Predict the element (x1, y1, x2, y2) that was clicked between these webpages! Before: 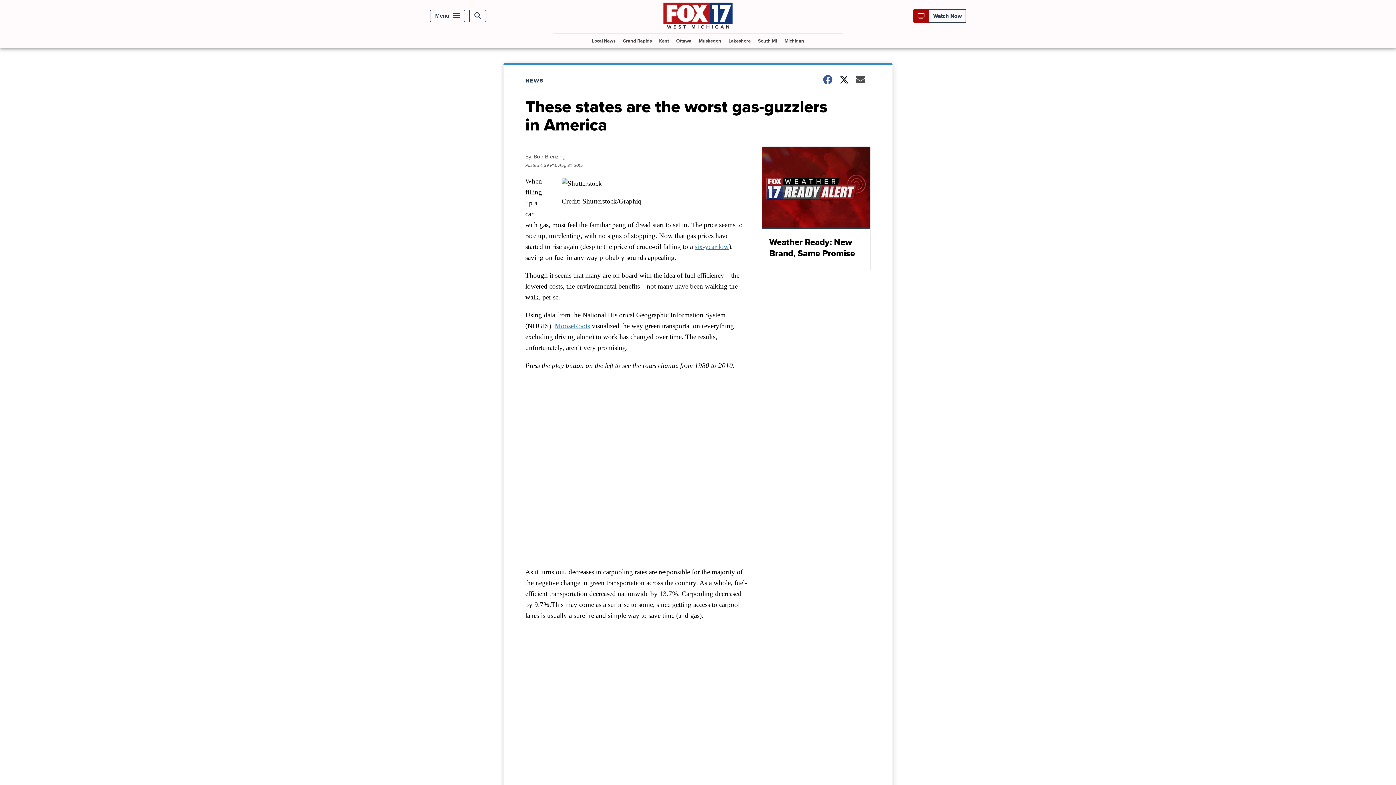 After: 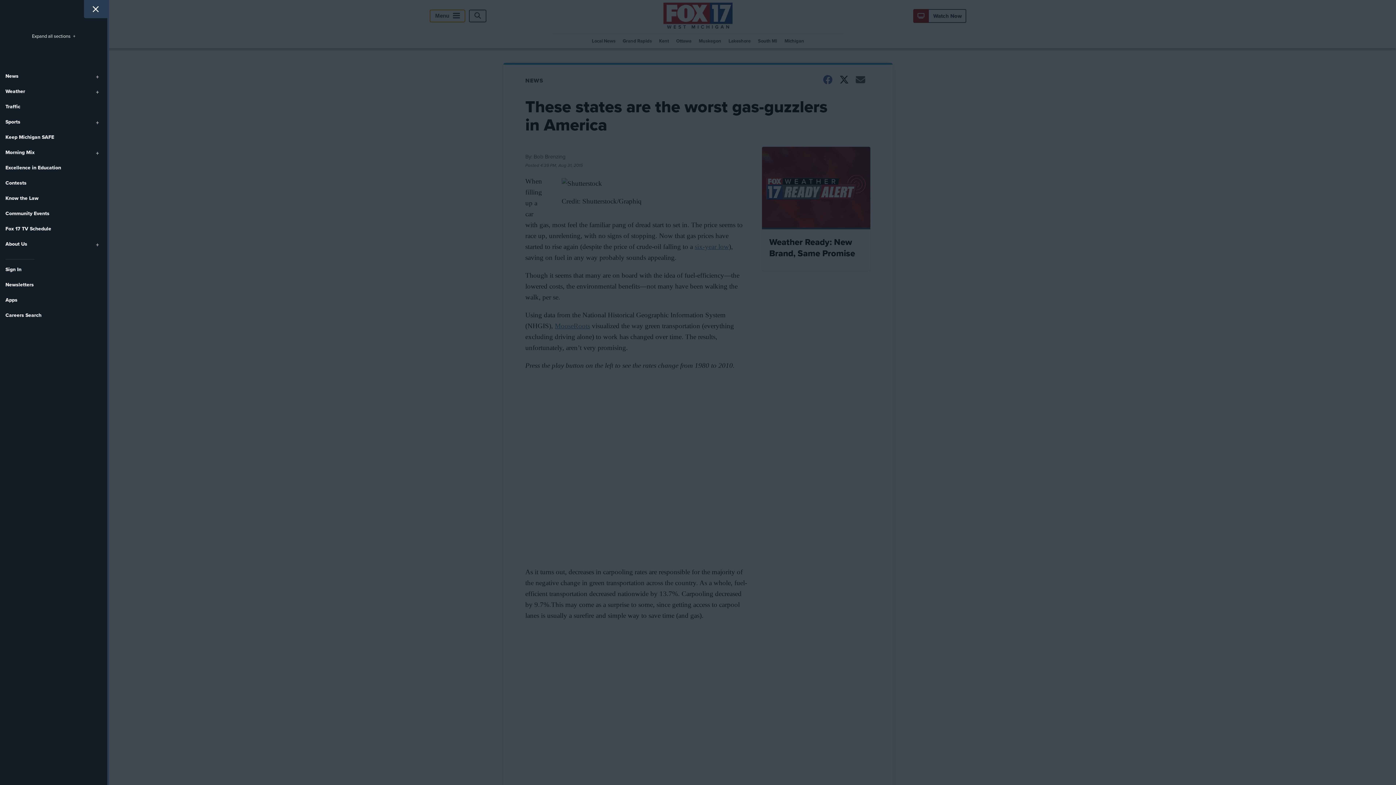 Action: label: Menu bbox: (429, 9, 465, 22)